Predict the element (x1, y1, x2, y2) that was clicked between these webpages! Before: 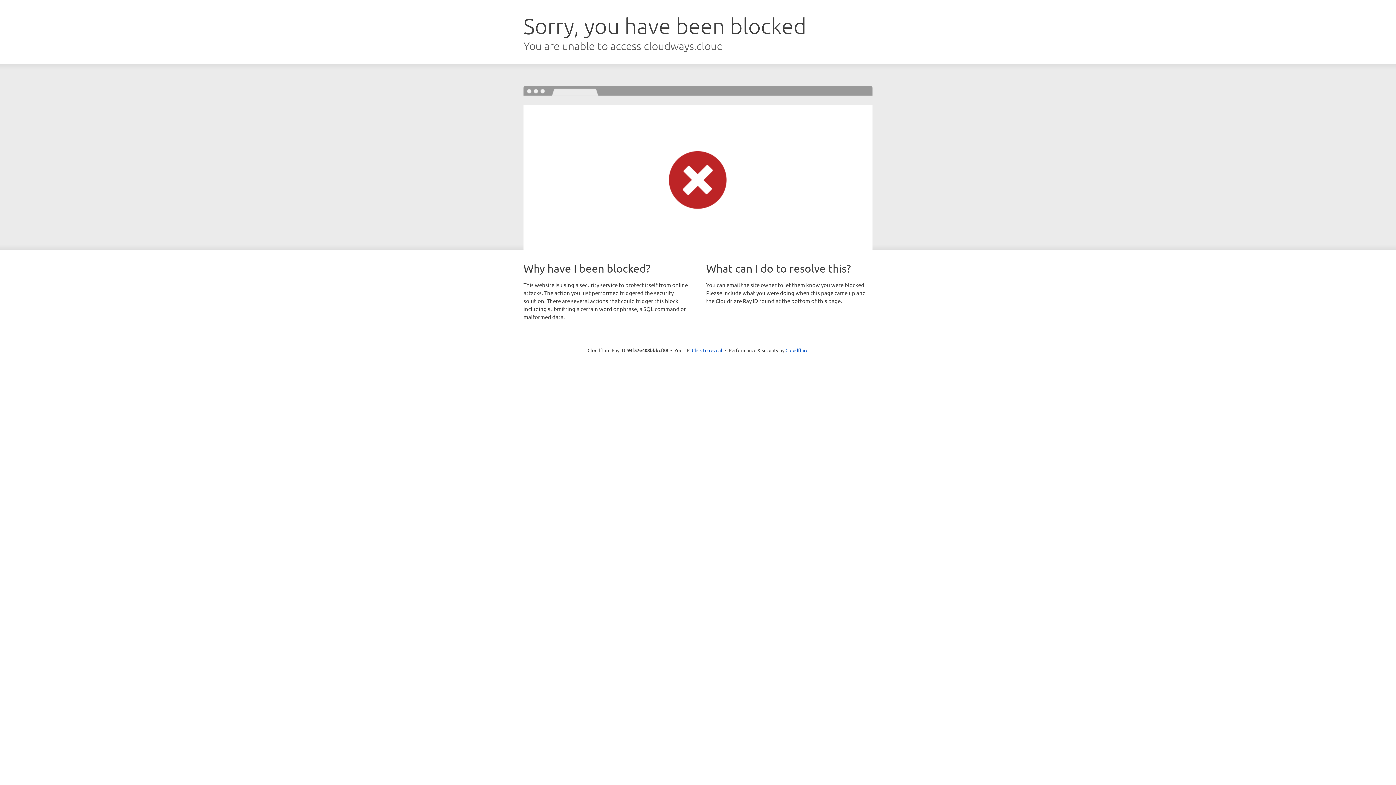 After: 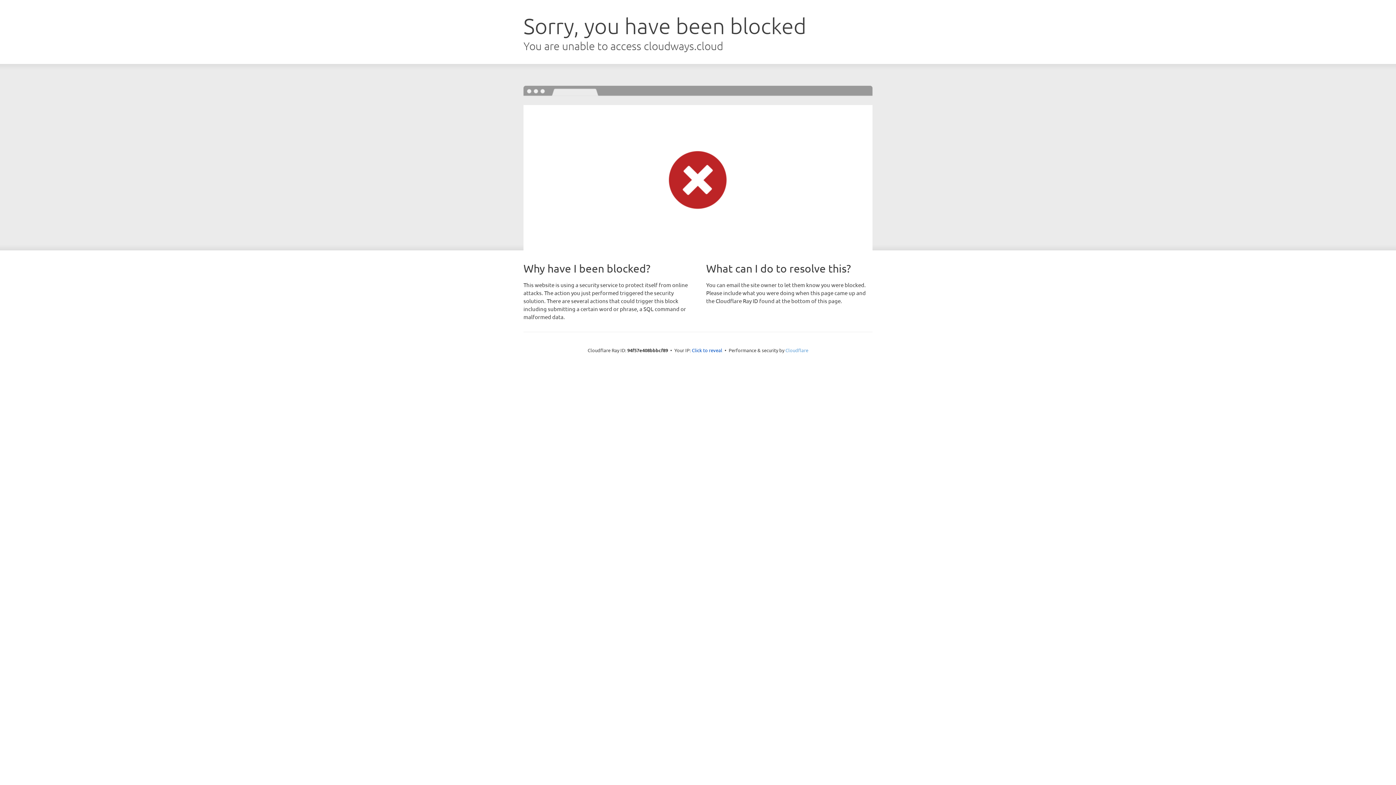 Action: bbox: (785, 347, 808, 353) label: Cloudflare